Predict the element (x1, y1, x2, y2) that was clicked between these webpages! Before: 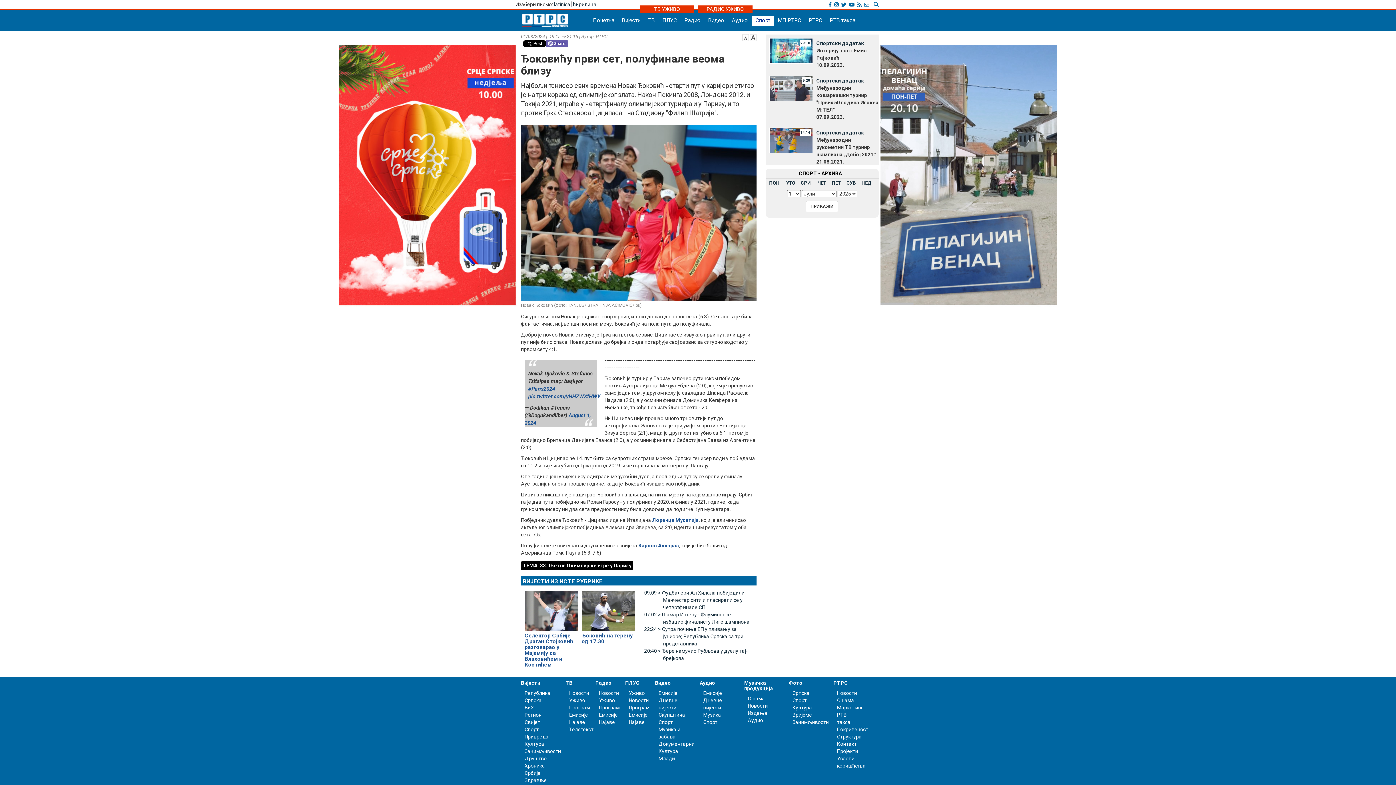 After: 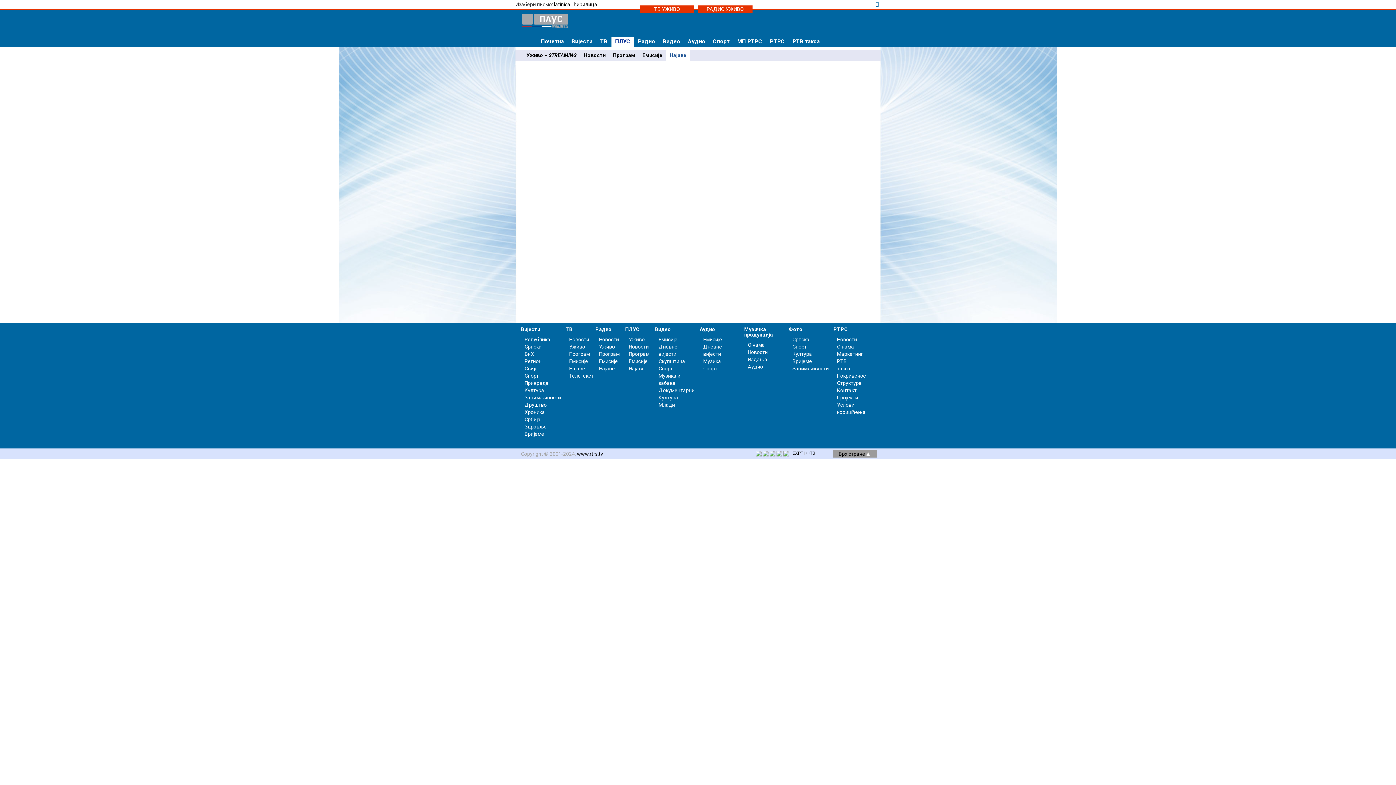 Action: bbox: (628, 719, 644, 725) label: Најаве